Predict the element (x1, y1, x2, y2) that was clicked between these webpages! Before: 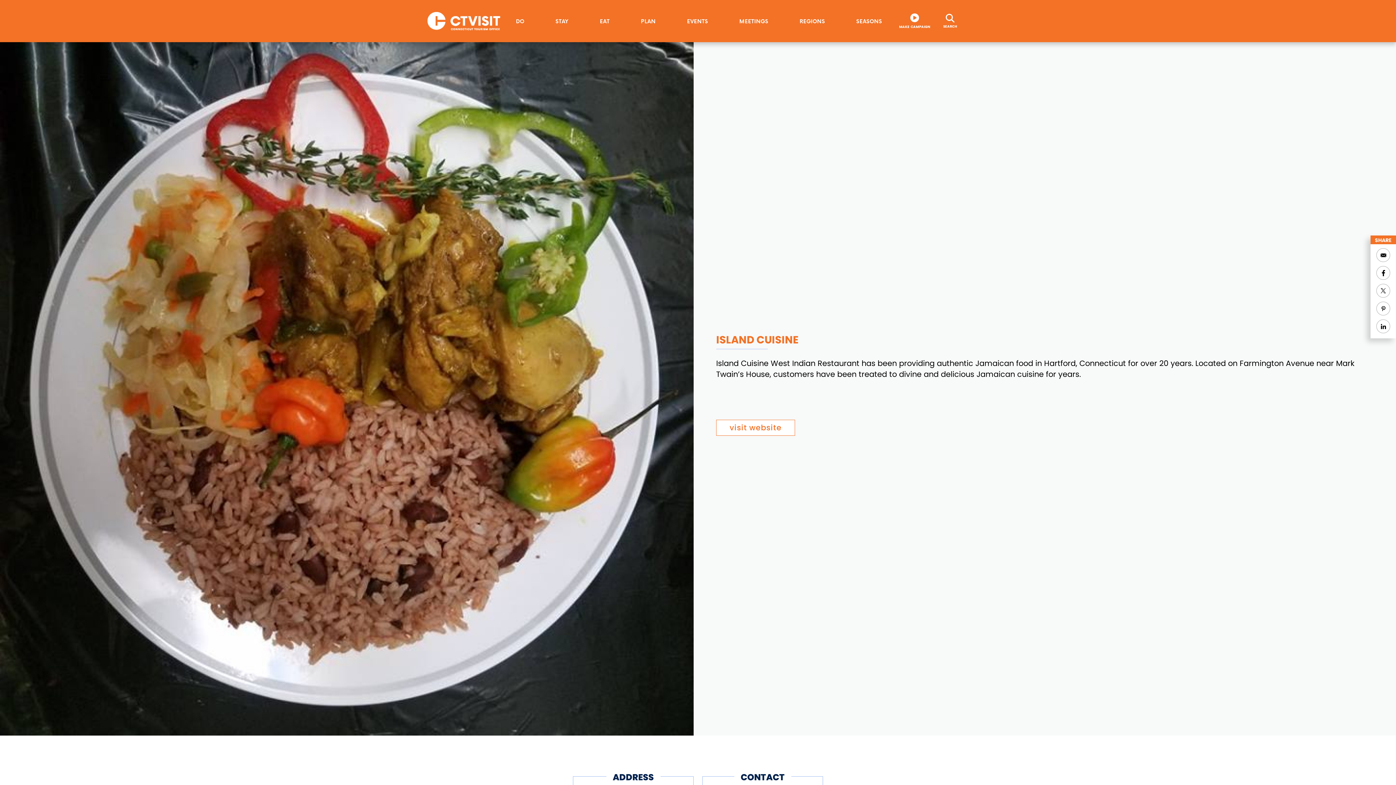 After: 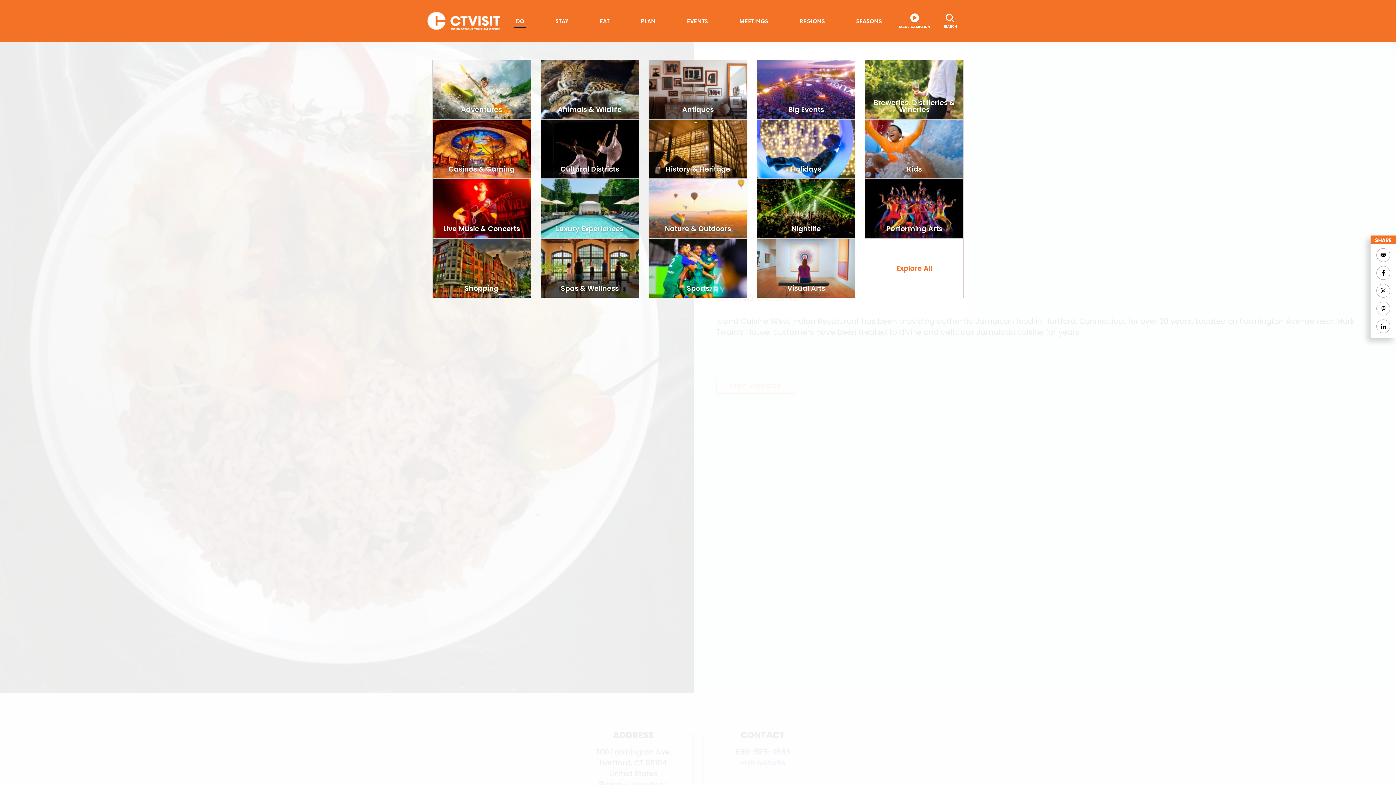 Action: label: DO bbox: (514, 14, 525, 27)